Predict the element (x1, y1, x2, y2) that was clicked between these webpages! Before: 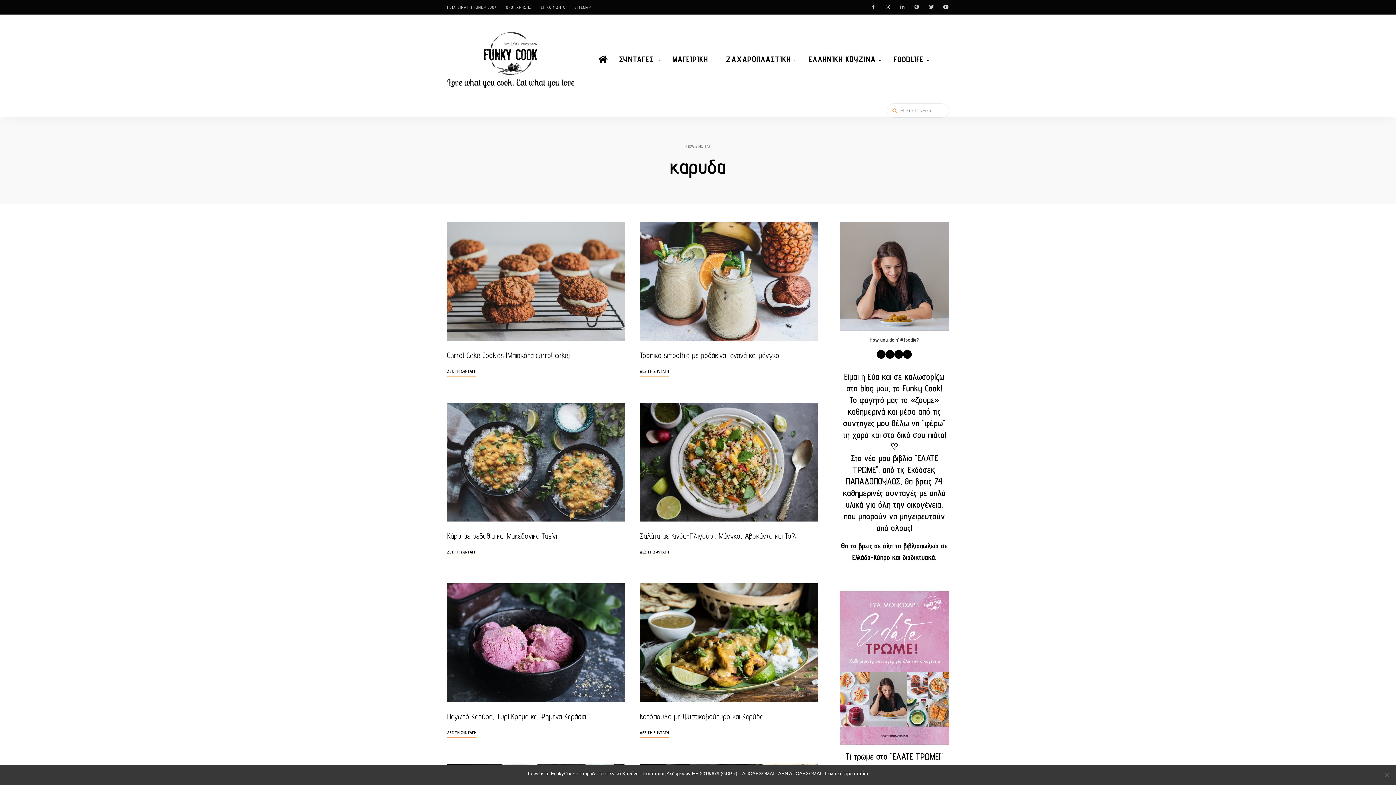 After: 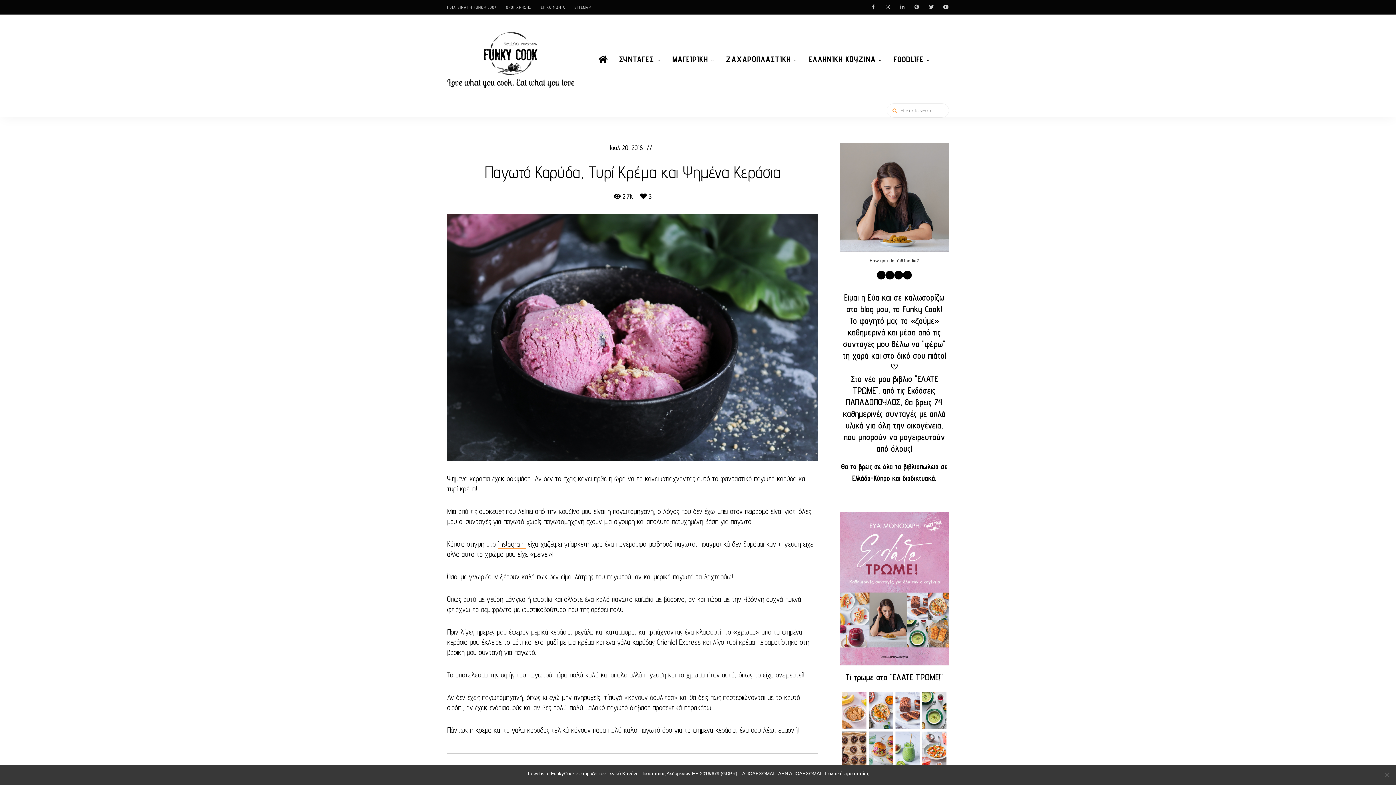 Action: bbox: (447, 712, 586, 721) label: Παγωτό Καρύδα, Τυρί Κρέμα και Ψημένα Κεράσια